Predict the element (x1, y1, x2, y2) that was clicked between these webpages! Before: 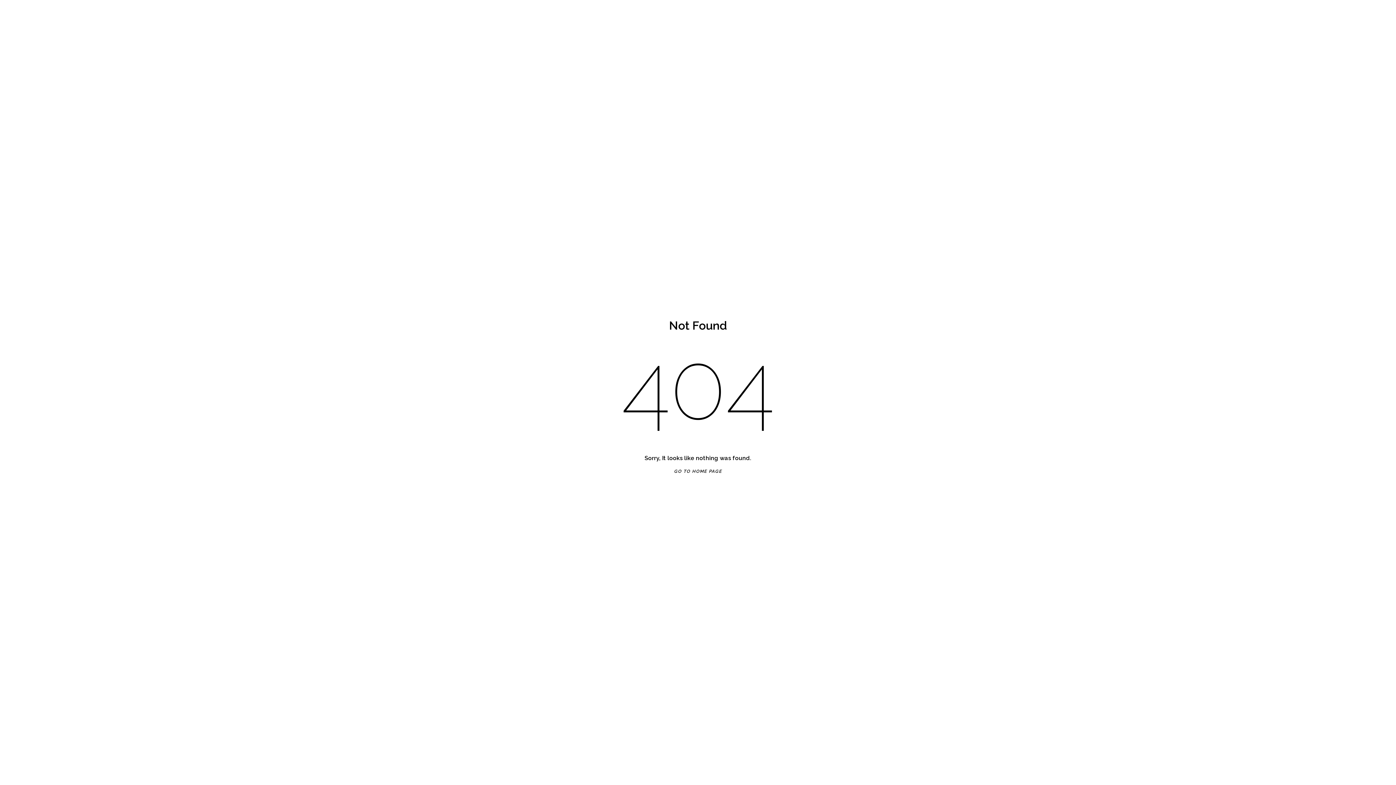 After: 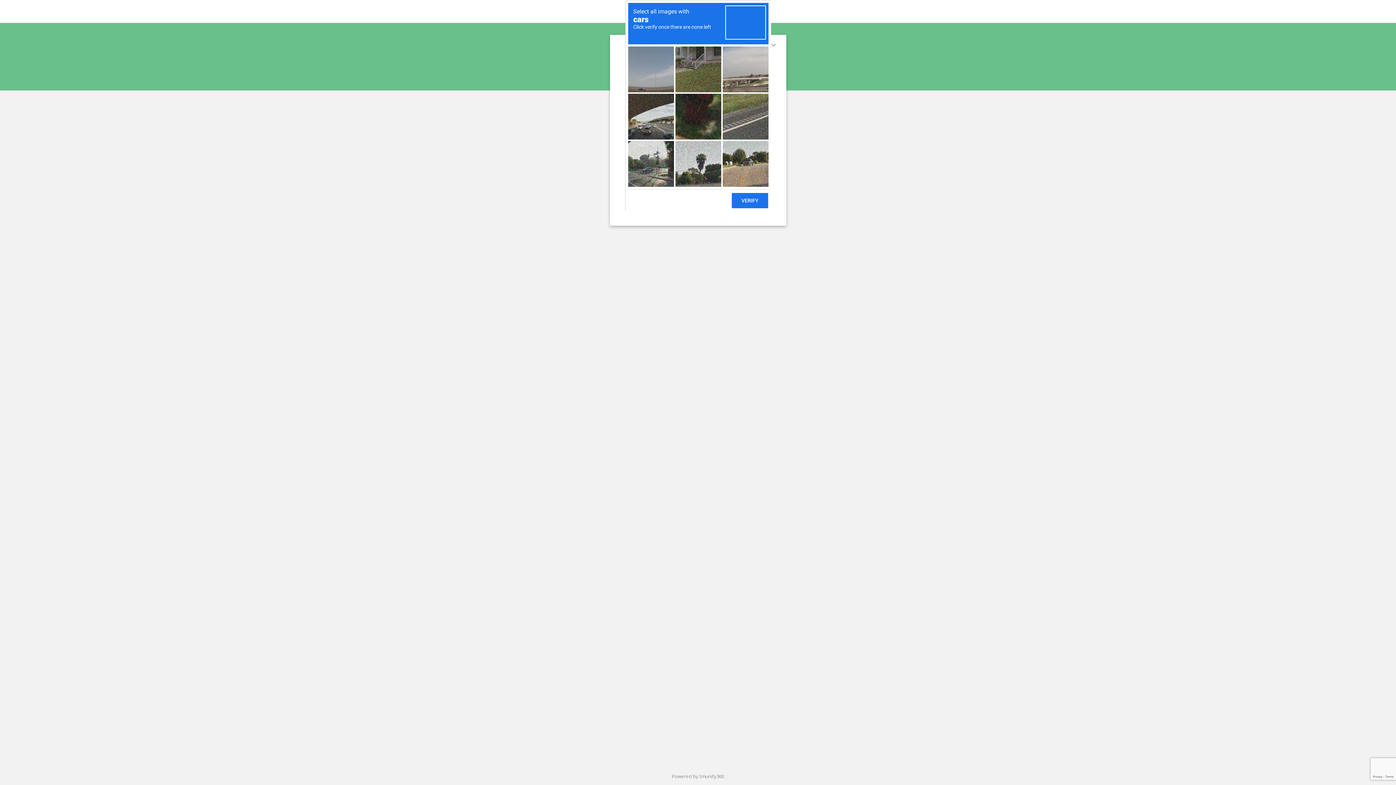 Action: bbox: (665, 469, 731, 474) label: GO TO HOME PAGE